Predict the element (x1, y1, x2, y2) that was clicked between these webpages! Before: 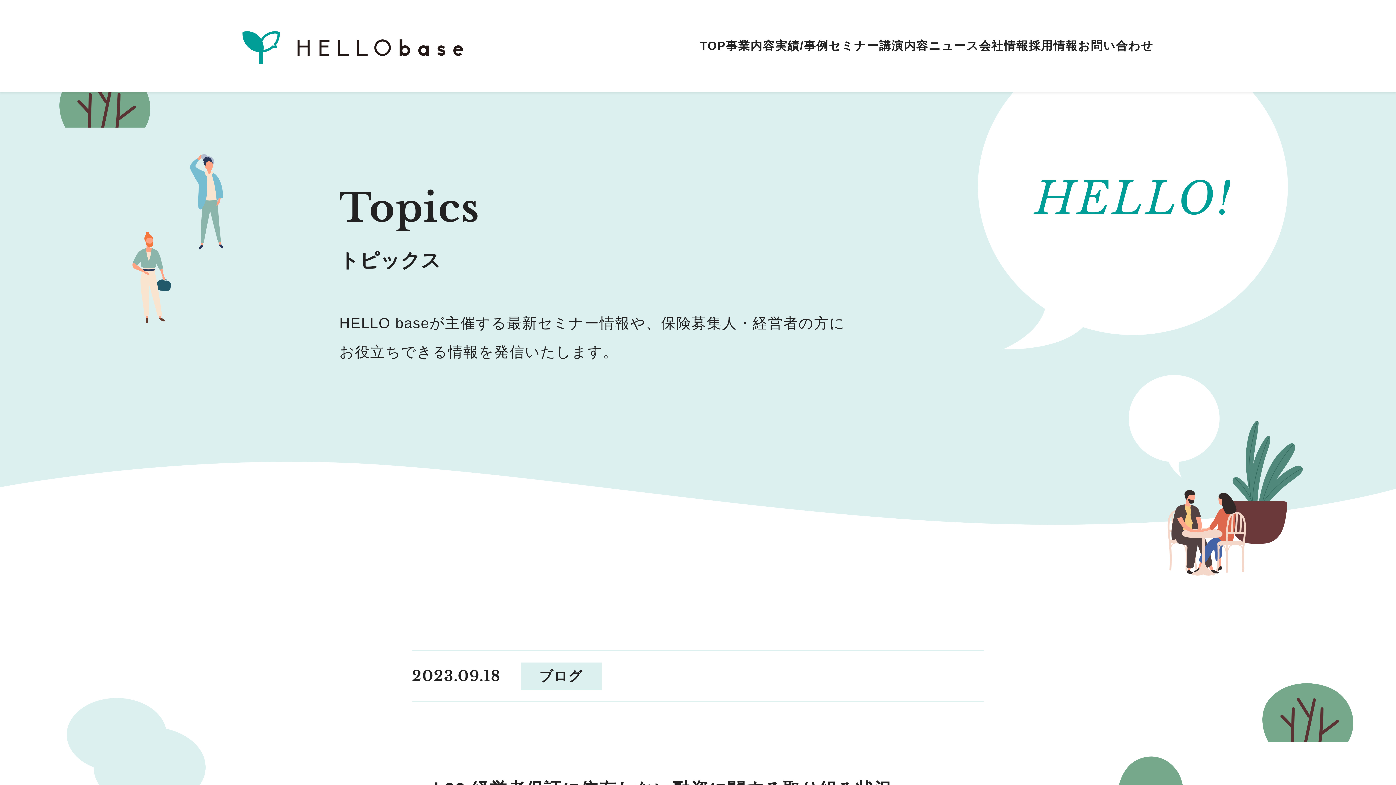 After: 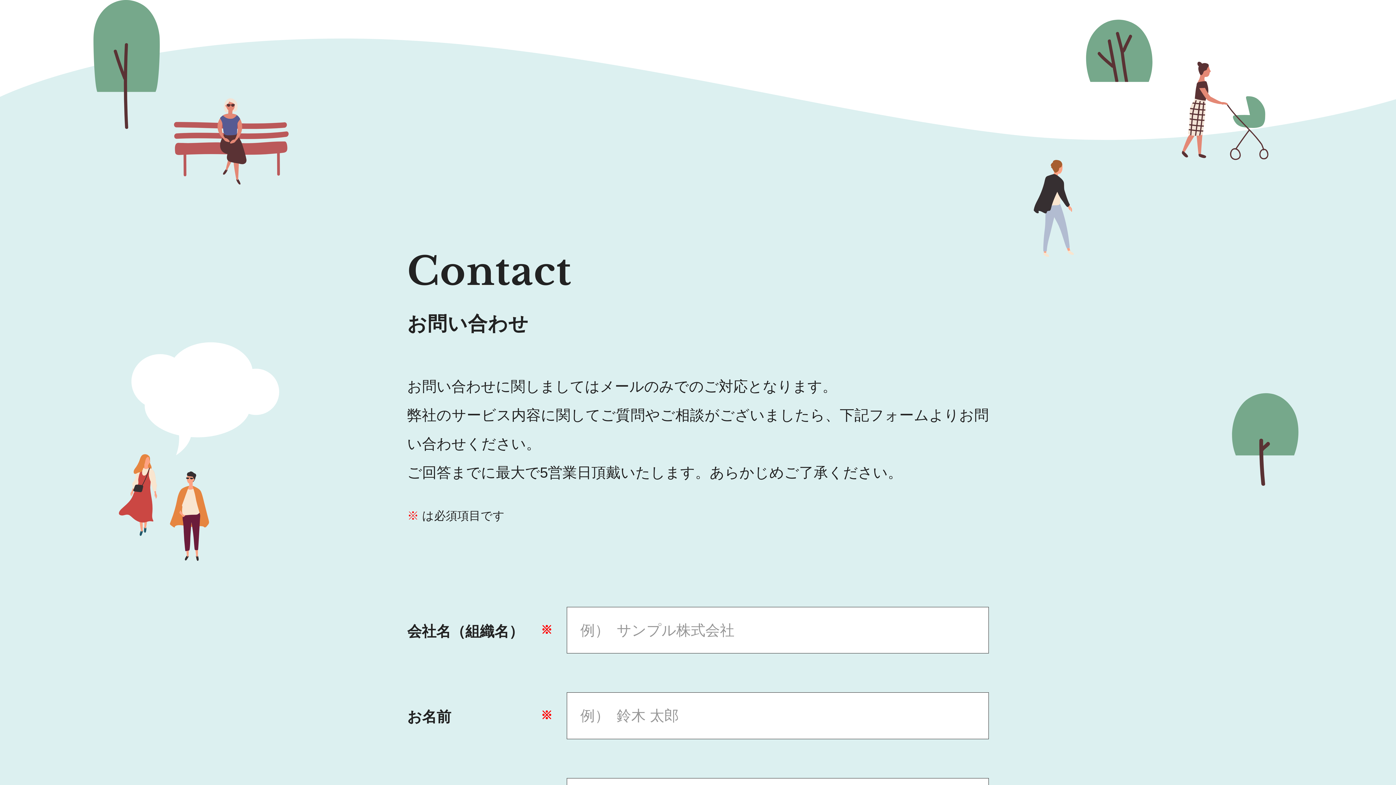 Action: label: お問い合わせ bbox: (1078, 40, 1153, 51)